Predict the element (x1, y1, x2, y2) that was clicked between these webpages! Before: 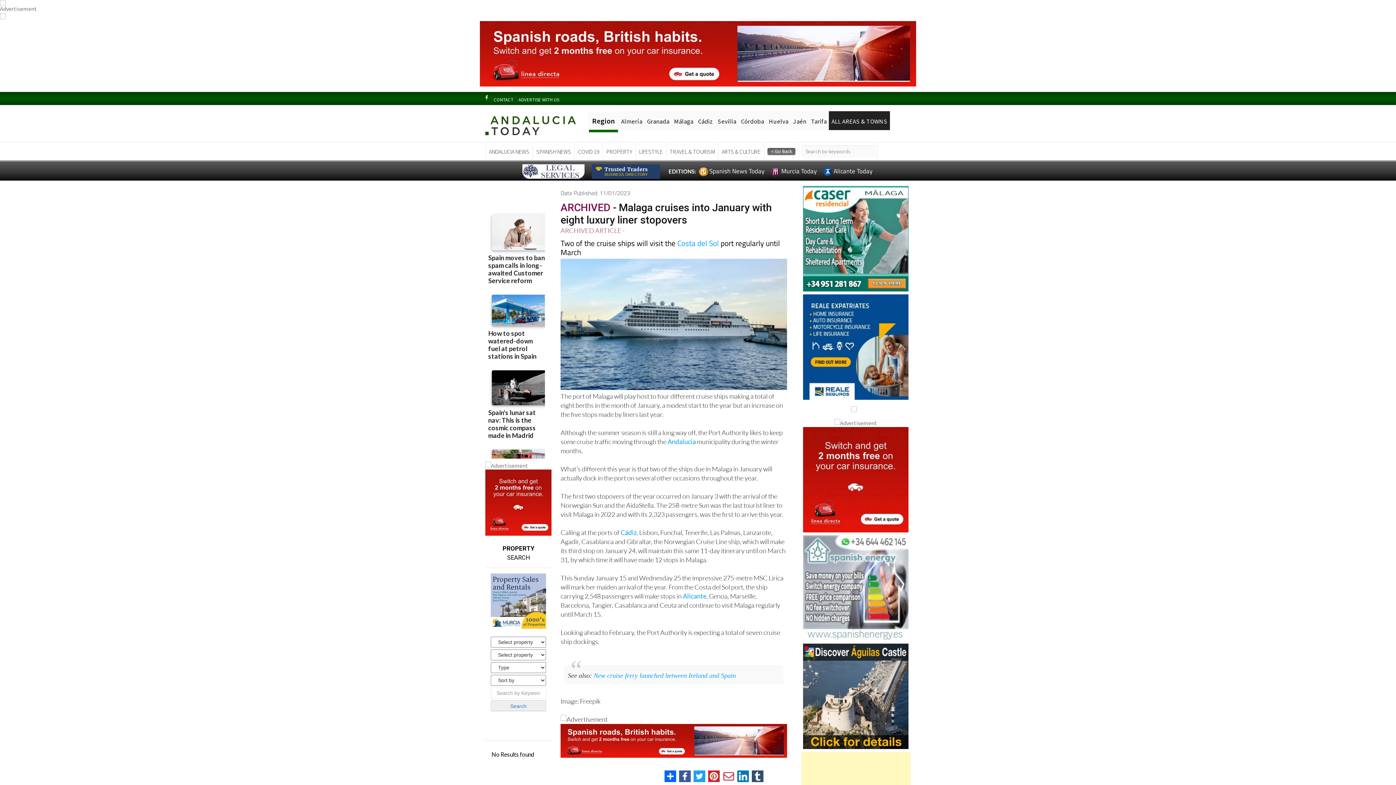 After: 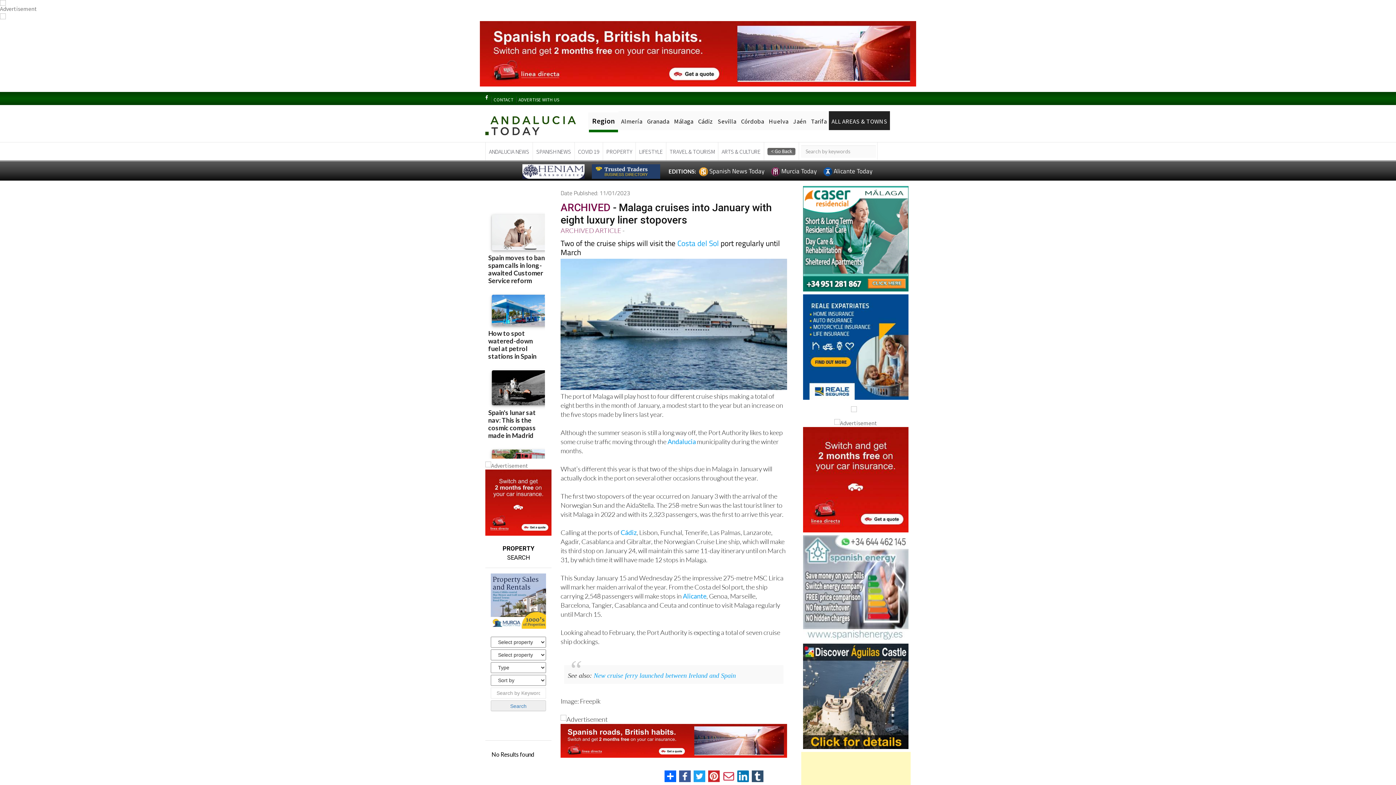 Action: bbox: (0, 21, 1396, 86)